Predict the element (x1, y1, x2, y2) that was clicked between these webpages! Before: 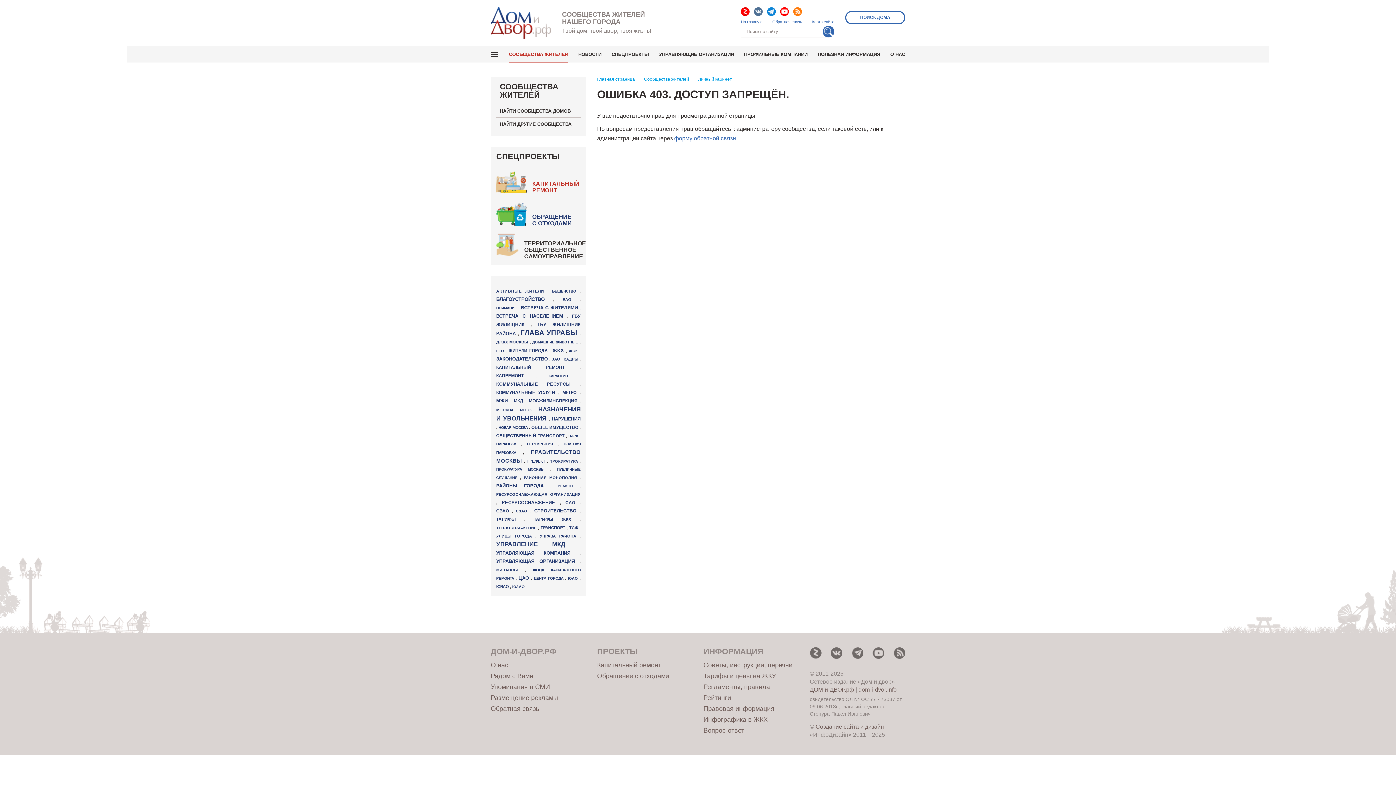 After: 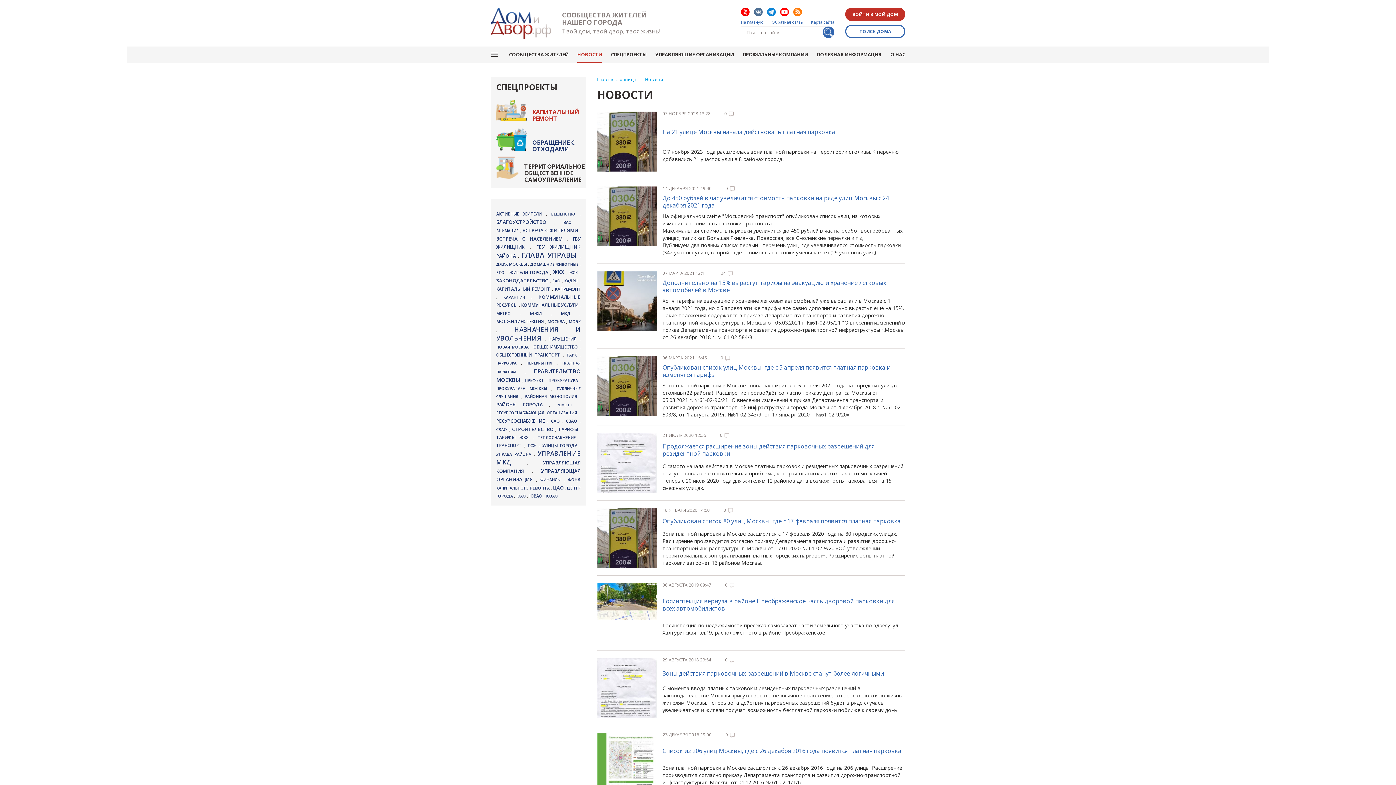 Action: bbox: (496, 442, 521, 446) label: ПАРКОВКА 